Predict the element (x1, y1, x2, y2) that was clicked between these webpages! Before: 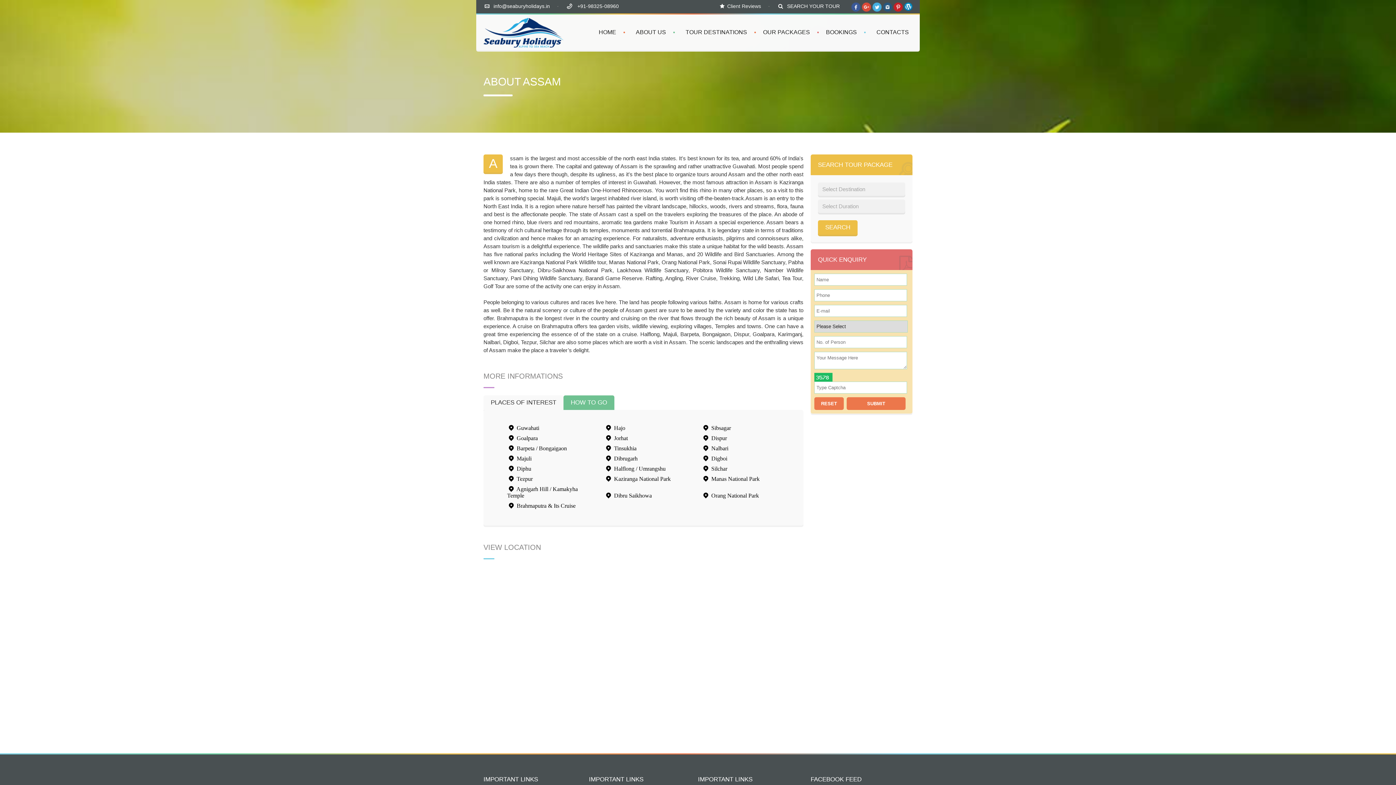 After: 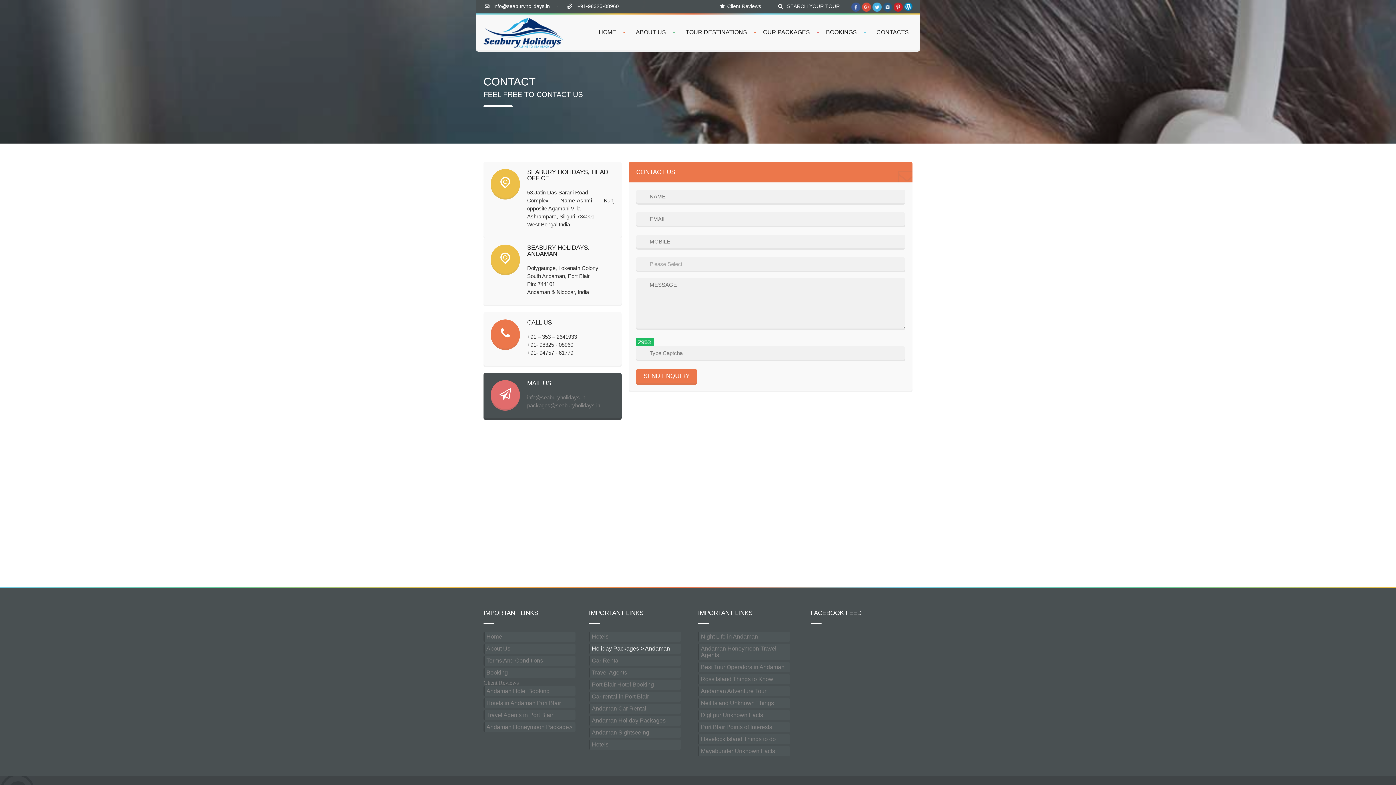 Action: bbox: (876, 29, 909, 35) label: CONTACTS